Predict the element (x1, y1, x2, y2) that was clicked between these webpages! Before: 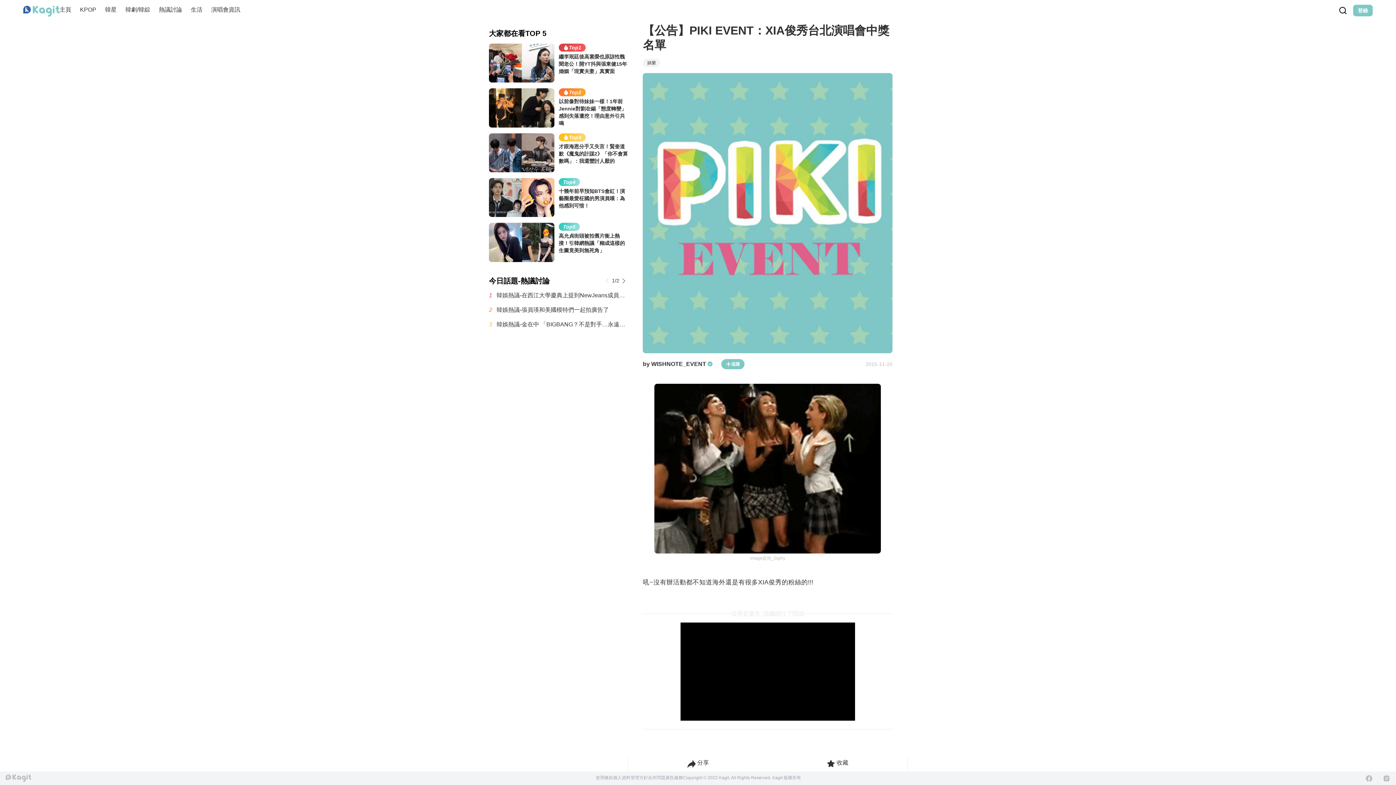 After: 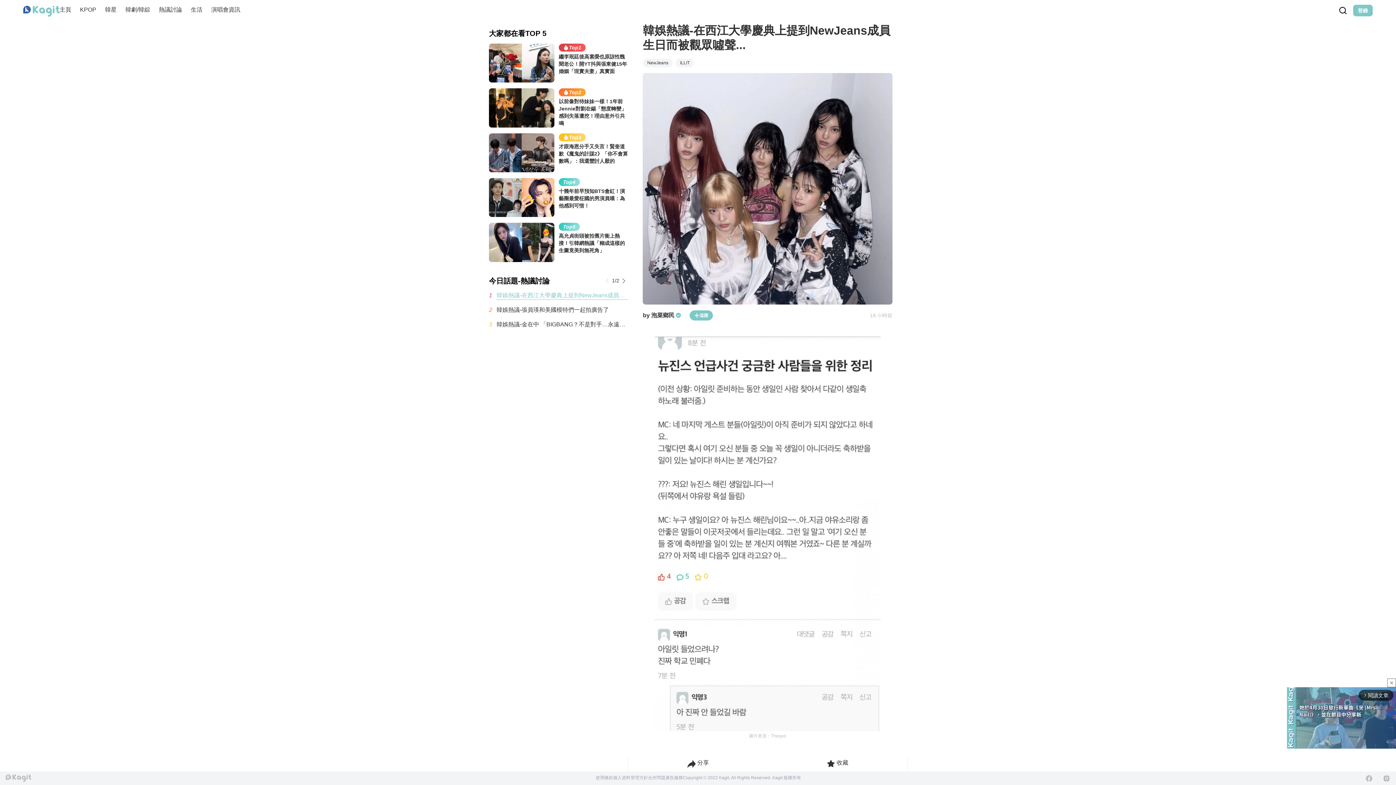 Action: label: 韓娛熱議-在西江大學慶典上提到NewJeans成員生日而被觀眾噓聲... bbox: (496, 291, 628, 299)